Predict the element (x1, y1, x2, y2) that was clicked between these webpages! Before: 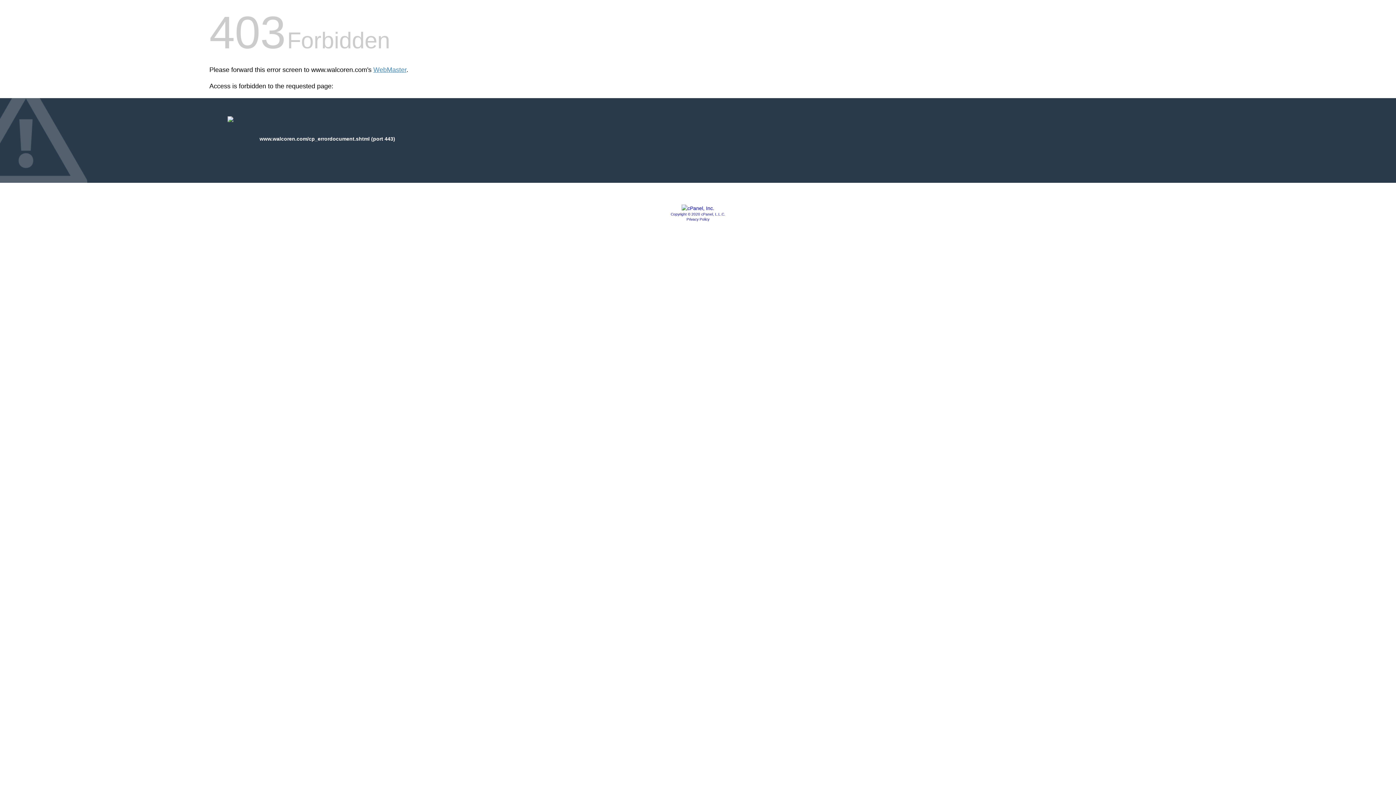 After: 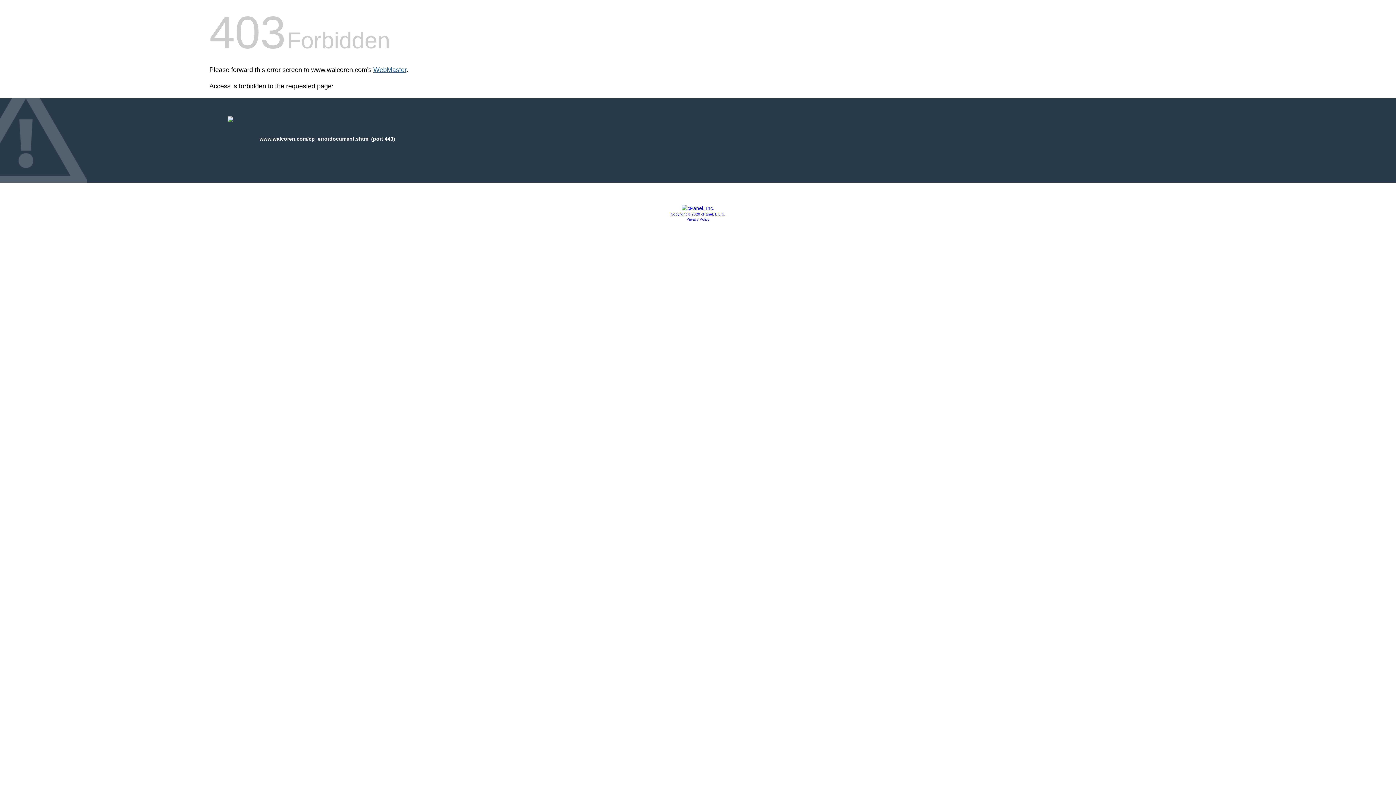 Action: label: WebMaster bbox: (373, 66, 406, 73)